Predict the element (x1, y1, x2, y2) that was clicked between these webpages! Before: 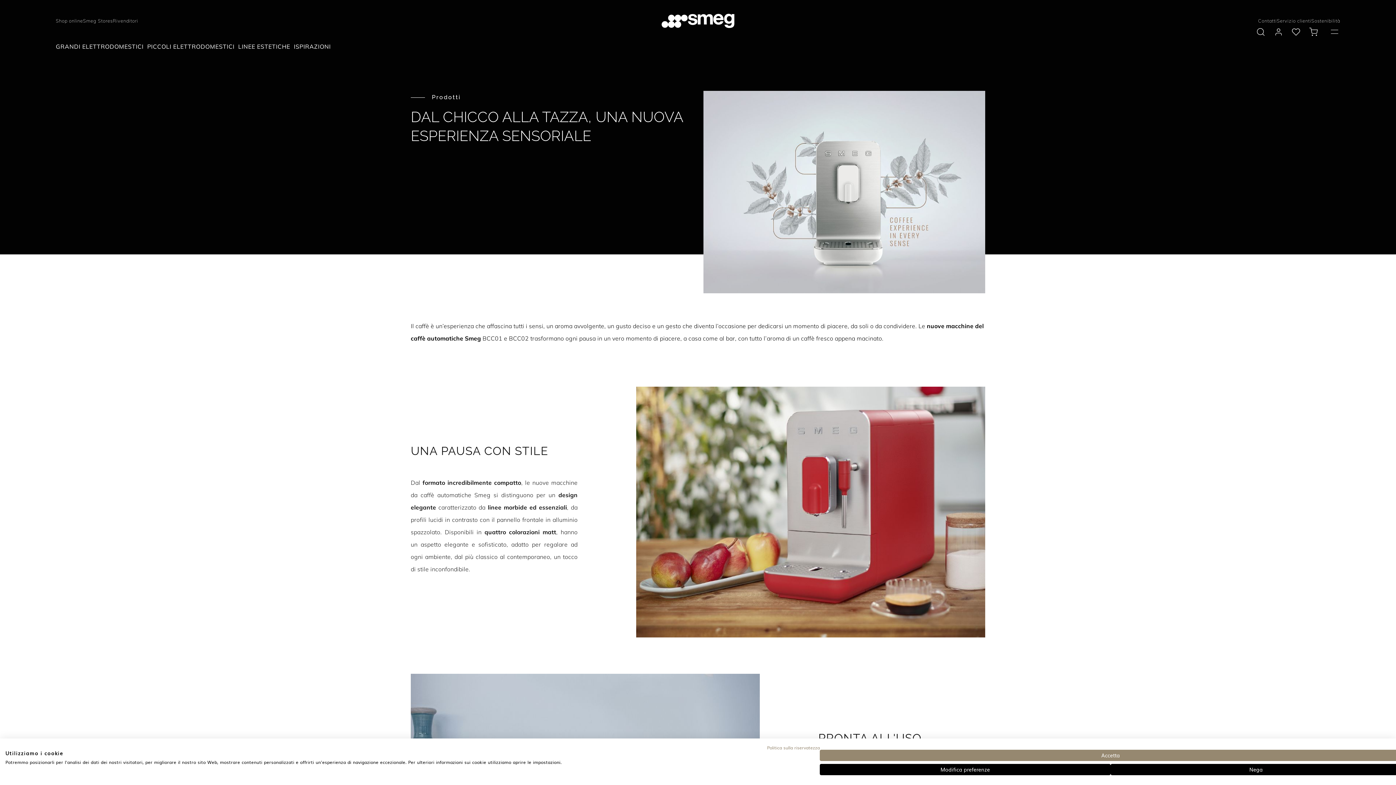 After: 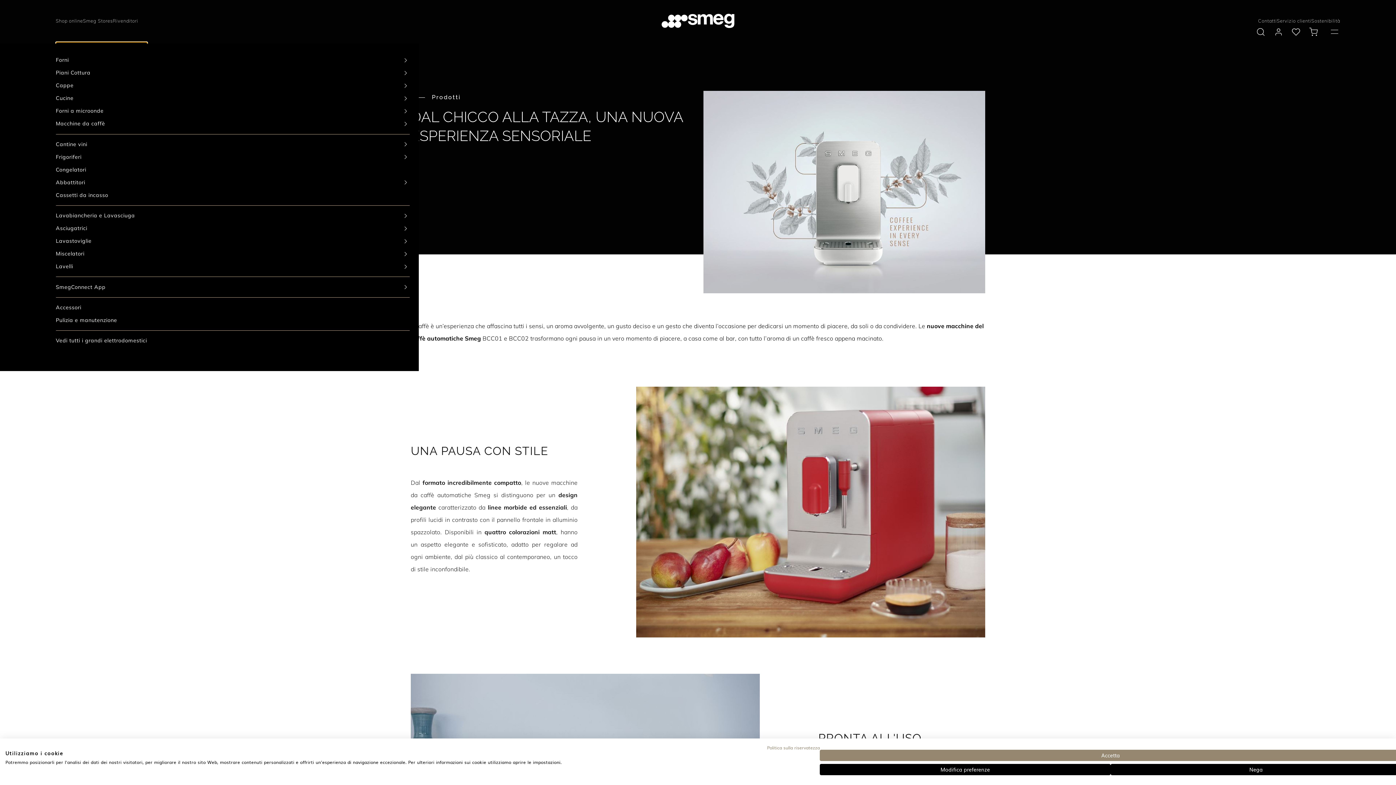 Action: label: GRANDI ELETTRODOMESTICI bbox: (55, 42, 147, 51)